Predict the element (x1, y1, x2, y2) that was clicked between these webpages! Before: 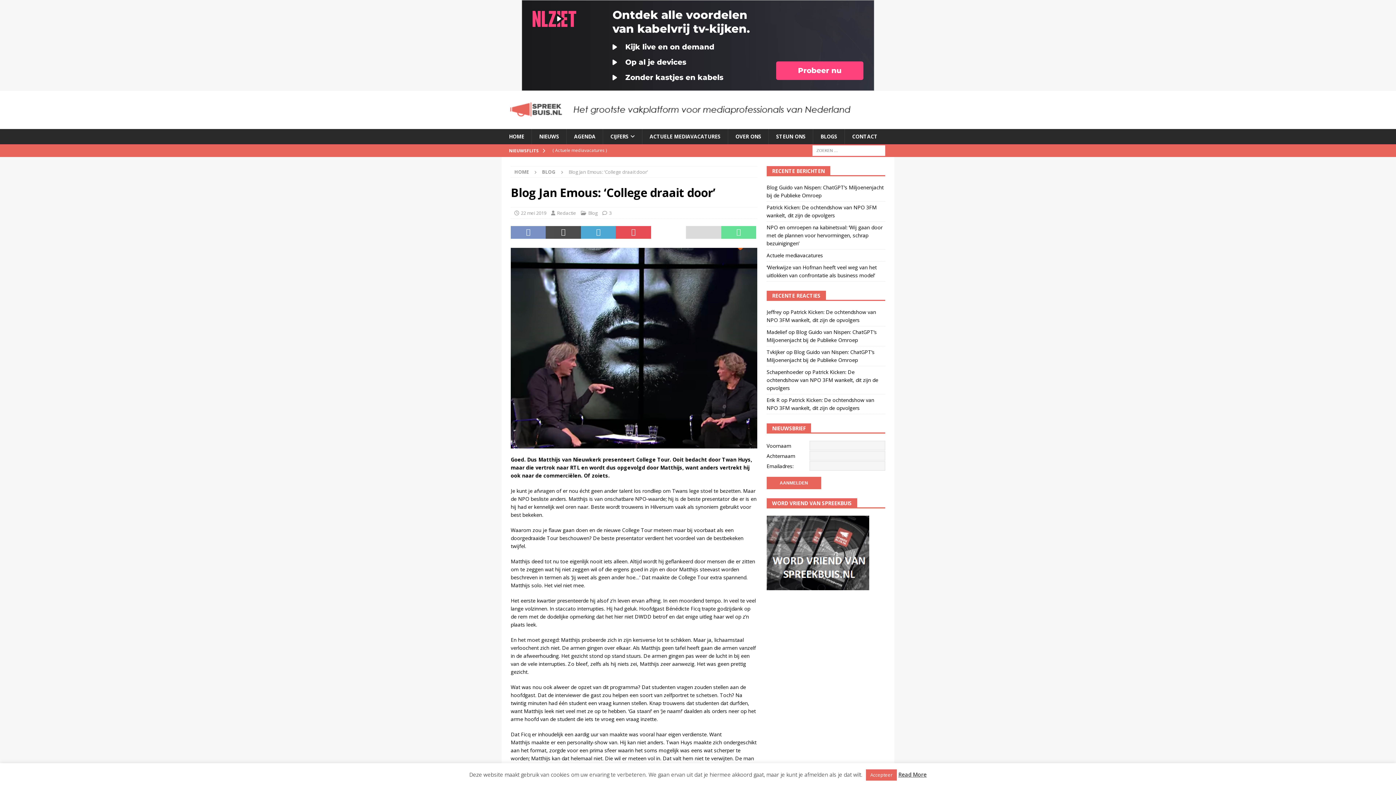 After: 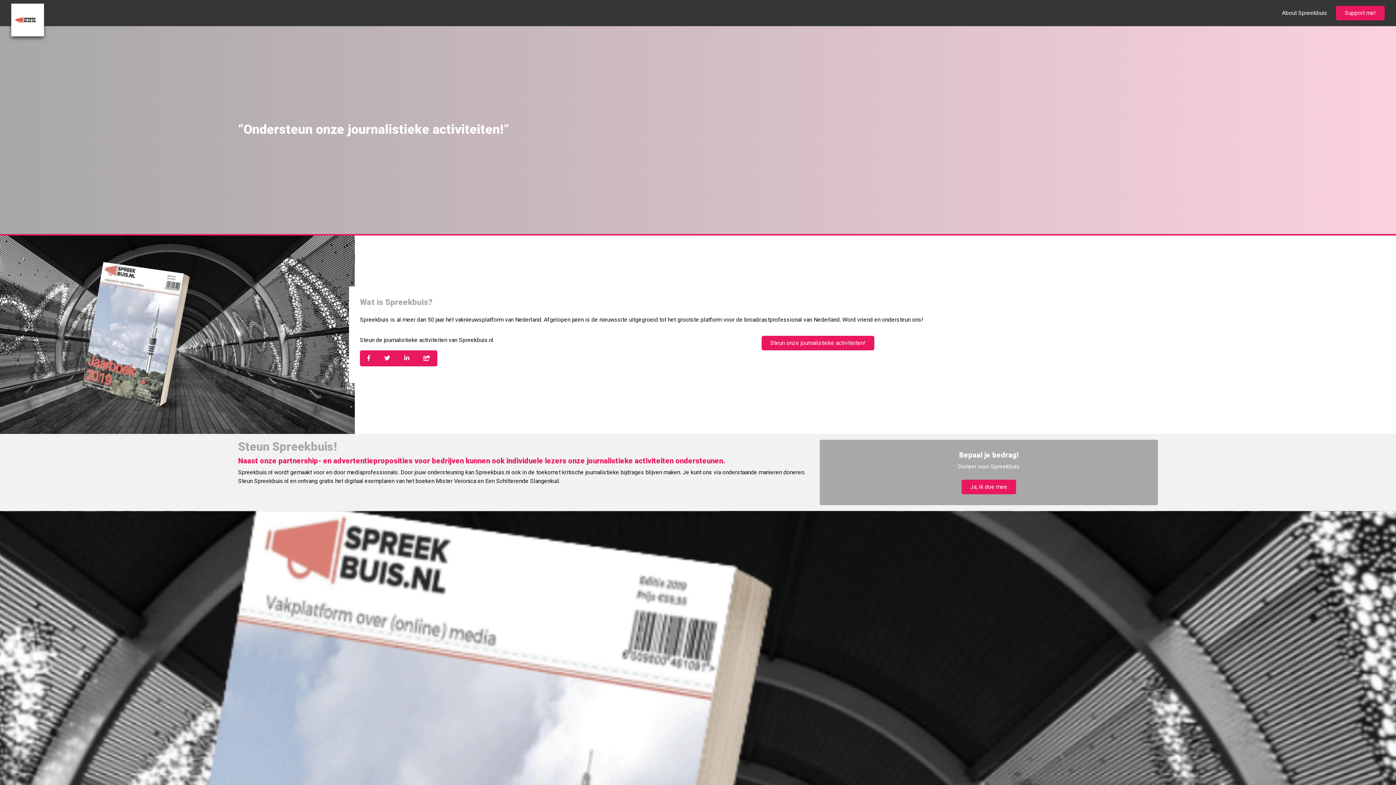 Action: bbox: (766, 582, 869, 589)